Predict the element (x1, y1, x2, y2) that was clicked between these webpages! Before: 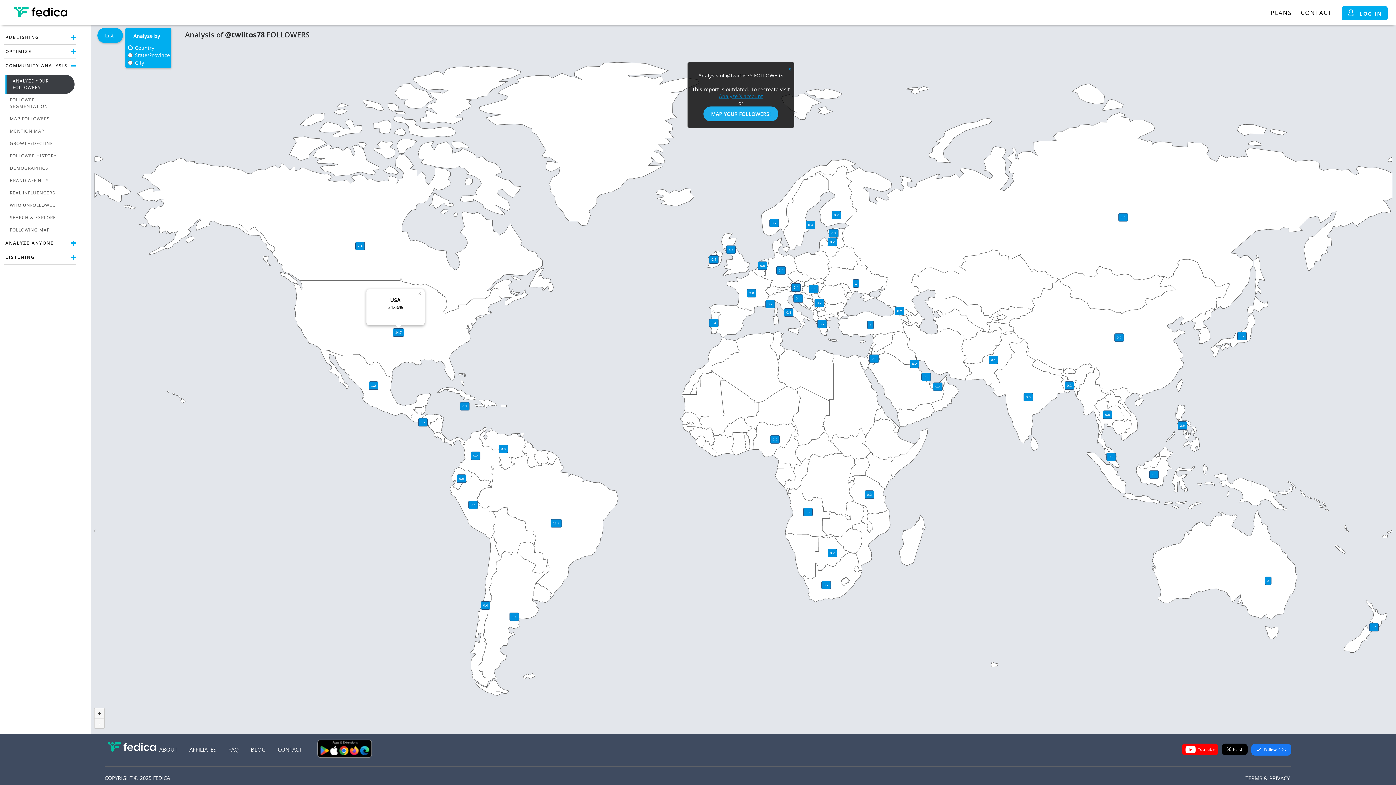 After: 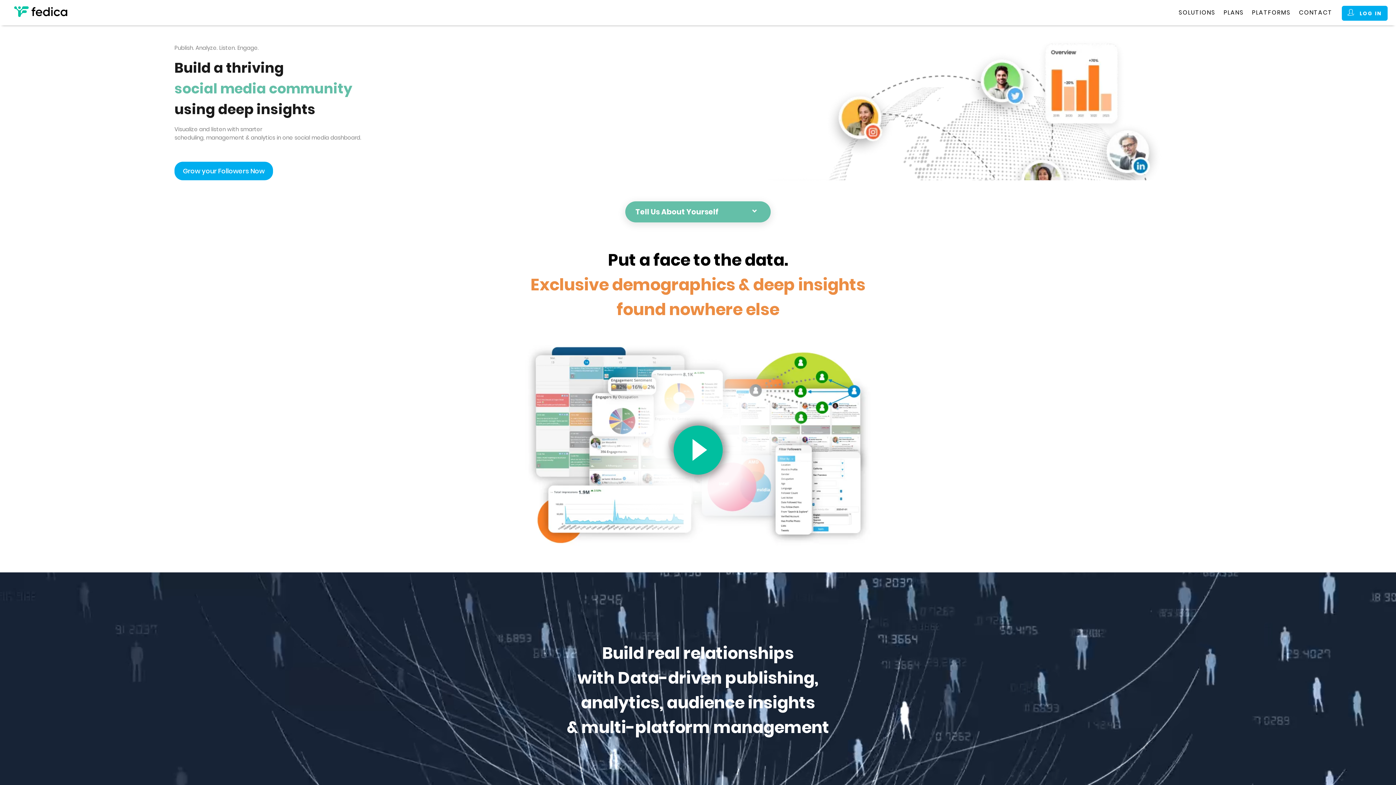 Action: bbox: (10, 4, 70, 21)